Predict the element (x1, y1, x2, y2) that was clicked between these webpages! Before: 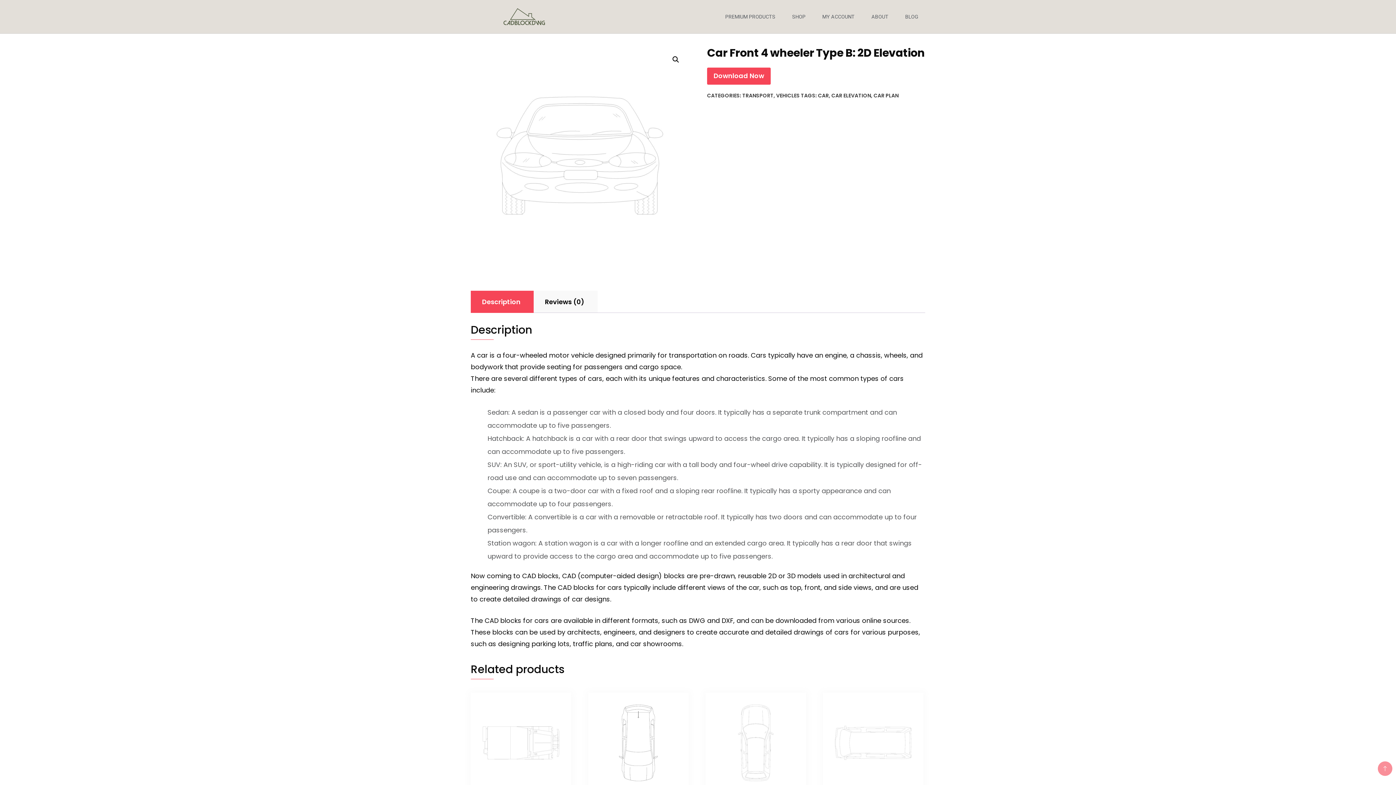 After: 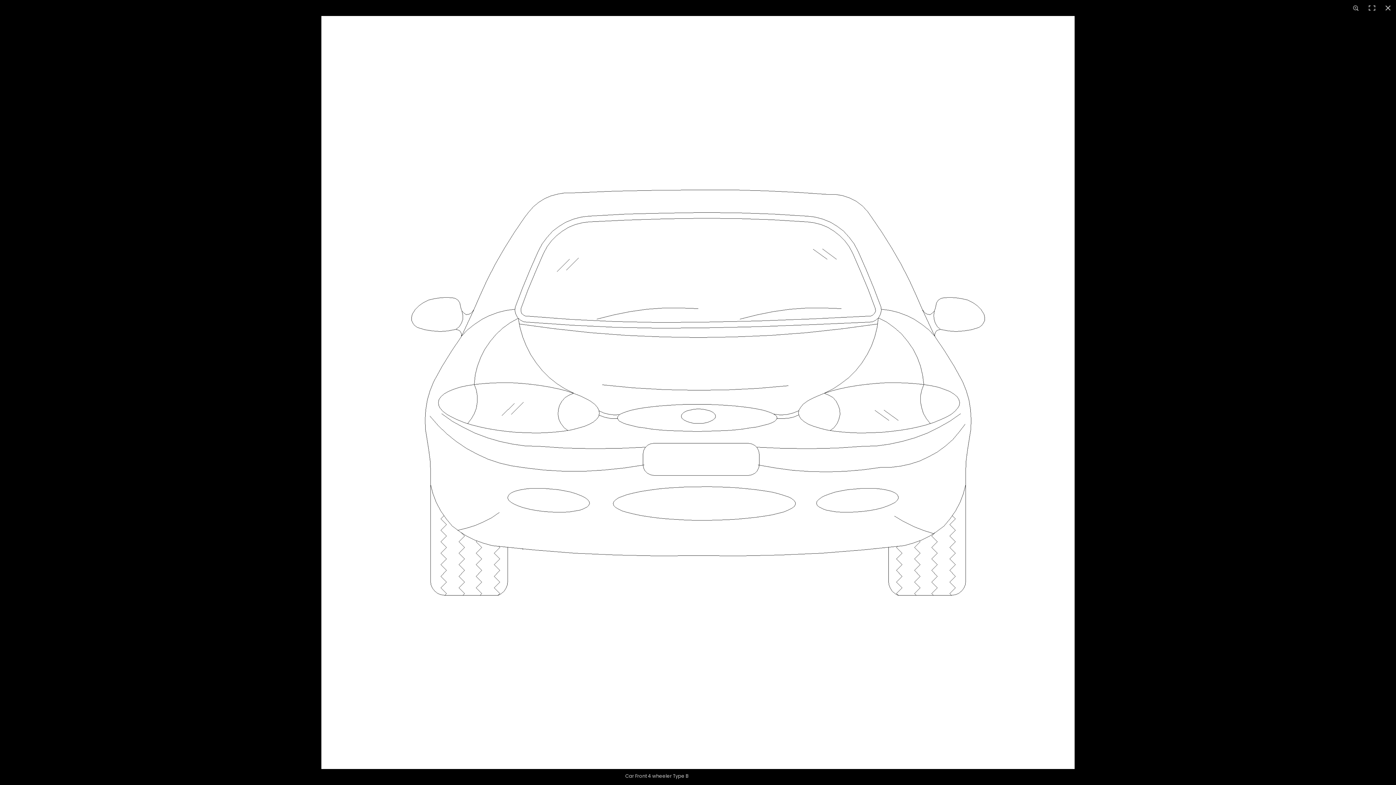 Action: bbox: (669, 53, 682, 66) label: 🔍